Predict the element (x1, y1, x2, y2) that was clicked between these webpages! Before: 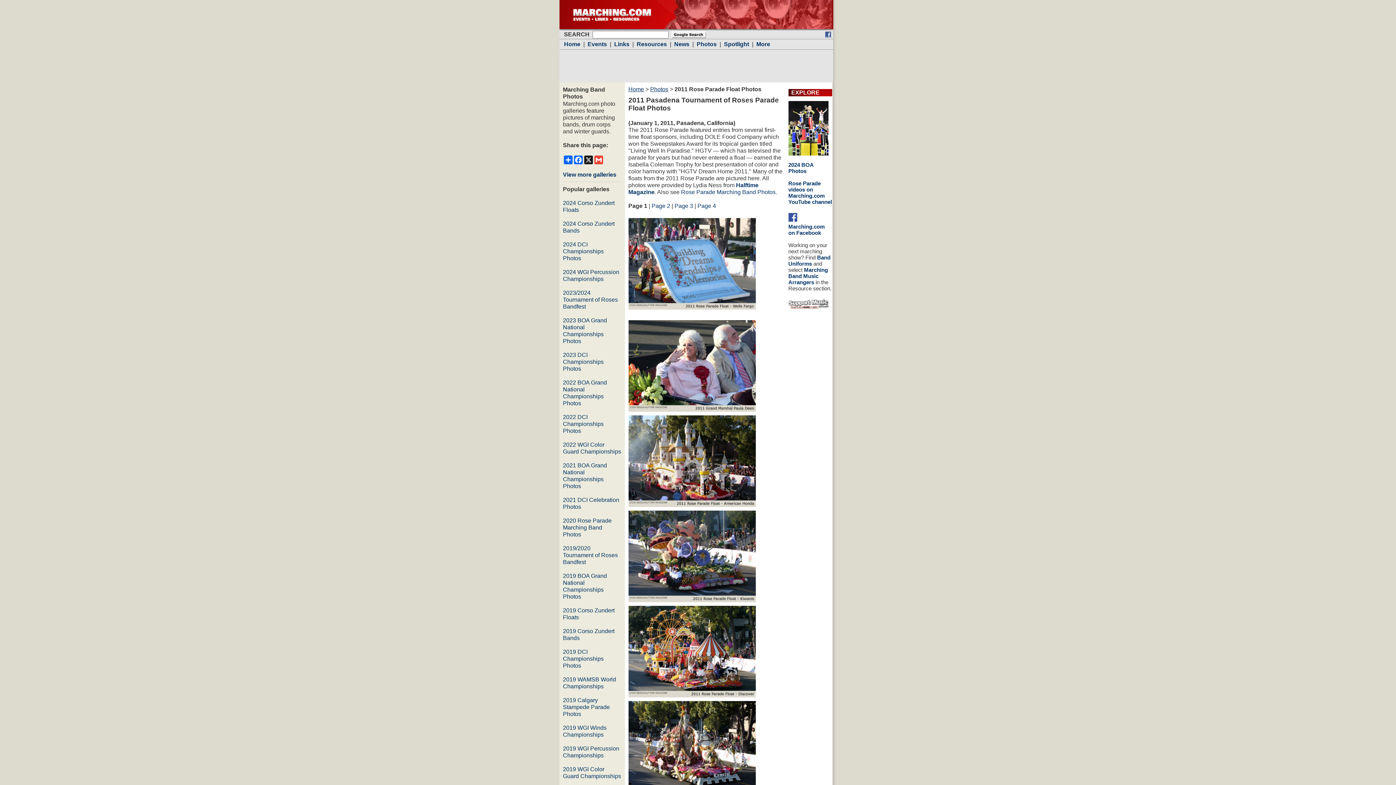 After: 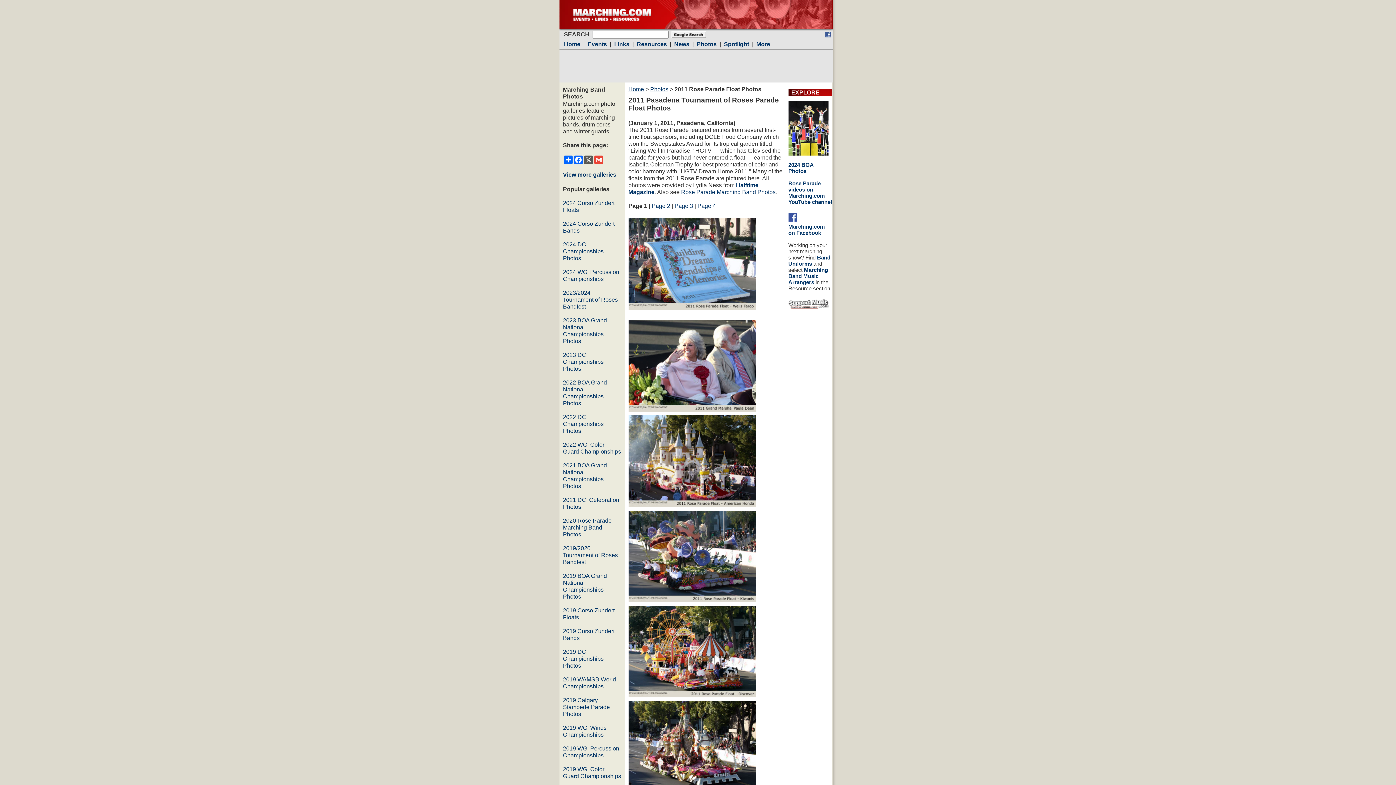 Action: bbox: (583, 155, 593, 164) label: X